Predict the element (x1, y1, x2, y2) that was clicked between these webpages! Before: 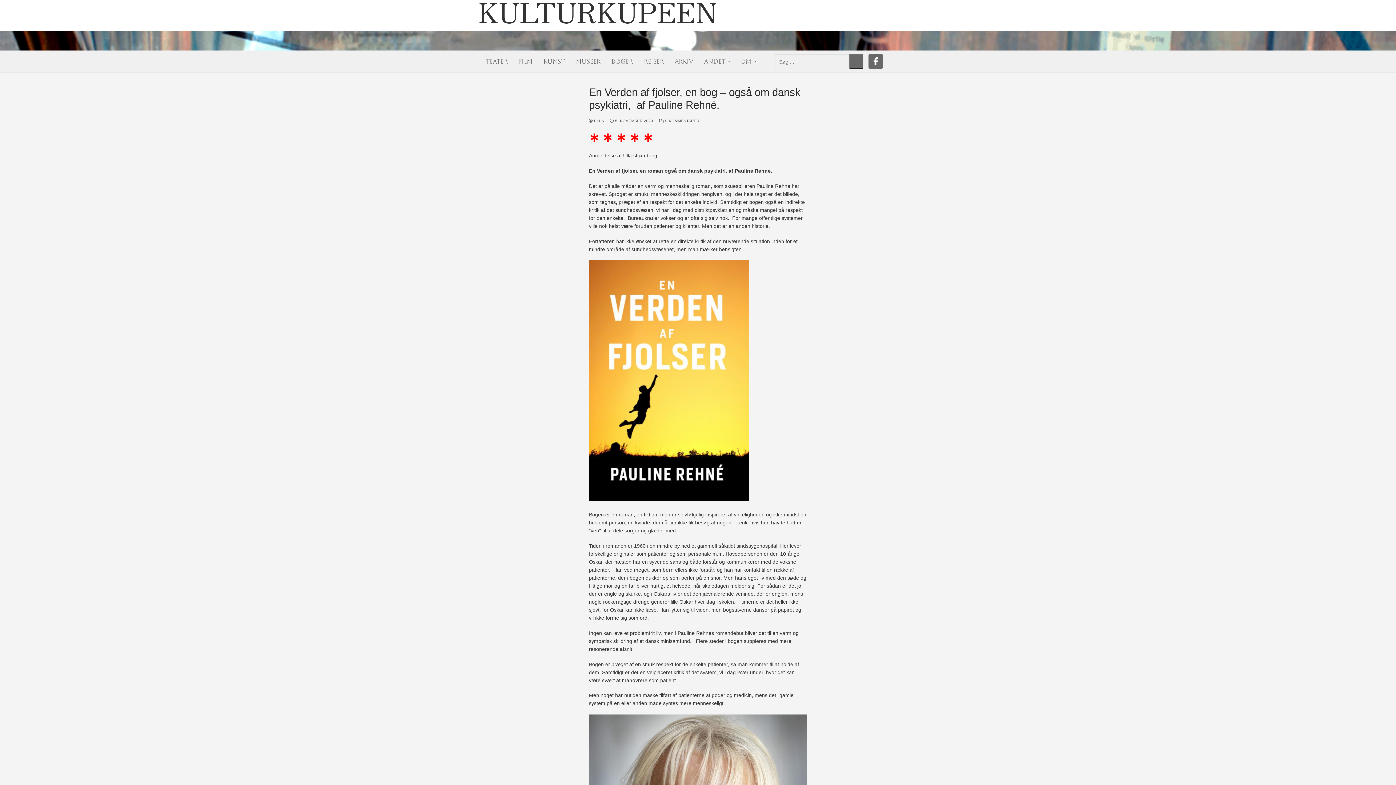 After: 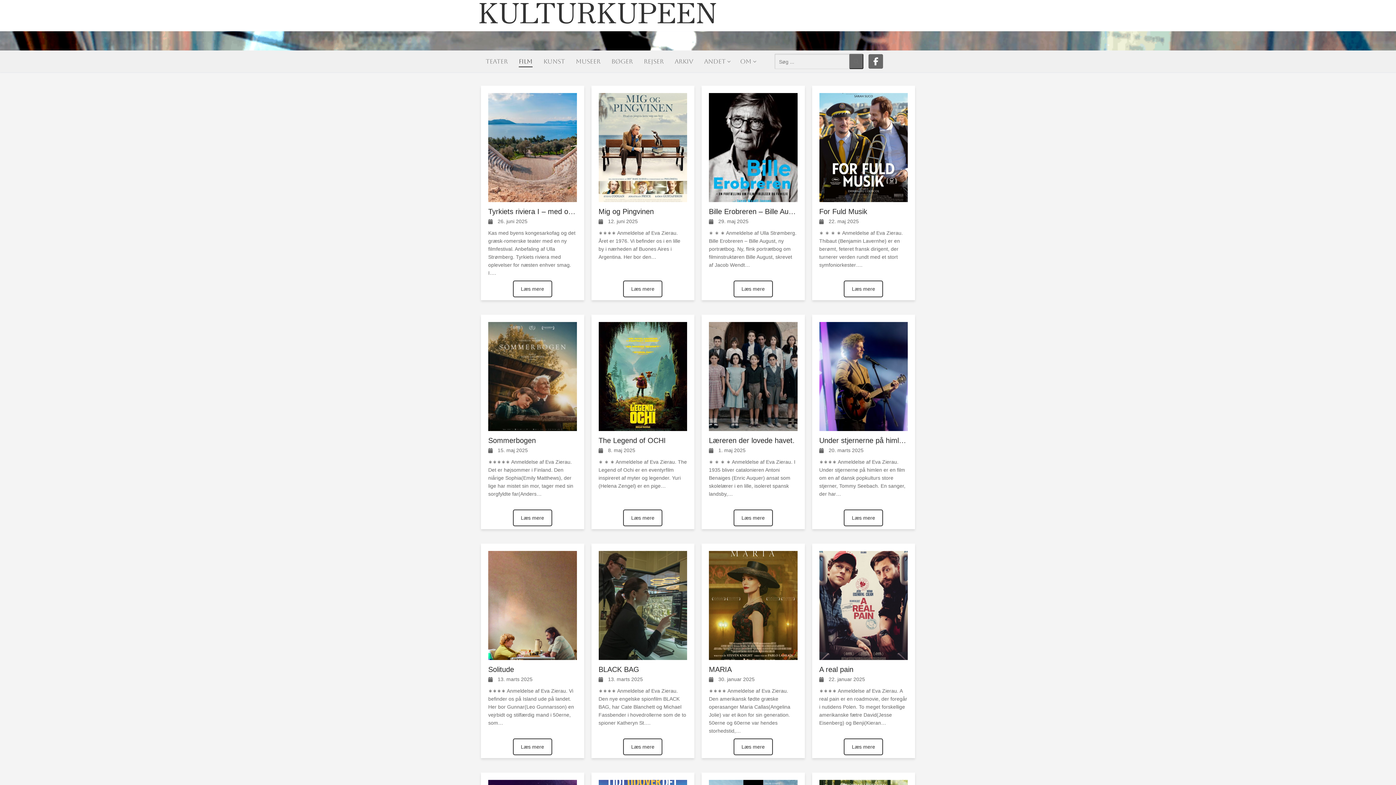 Action: bbox: (514, 53, 537, 69) label: FILM